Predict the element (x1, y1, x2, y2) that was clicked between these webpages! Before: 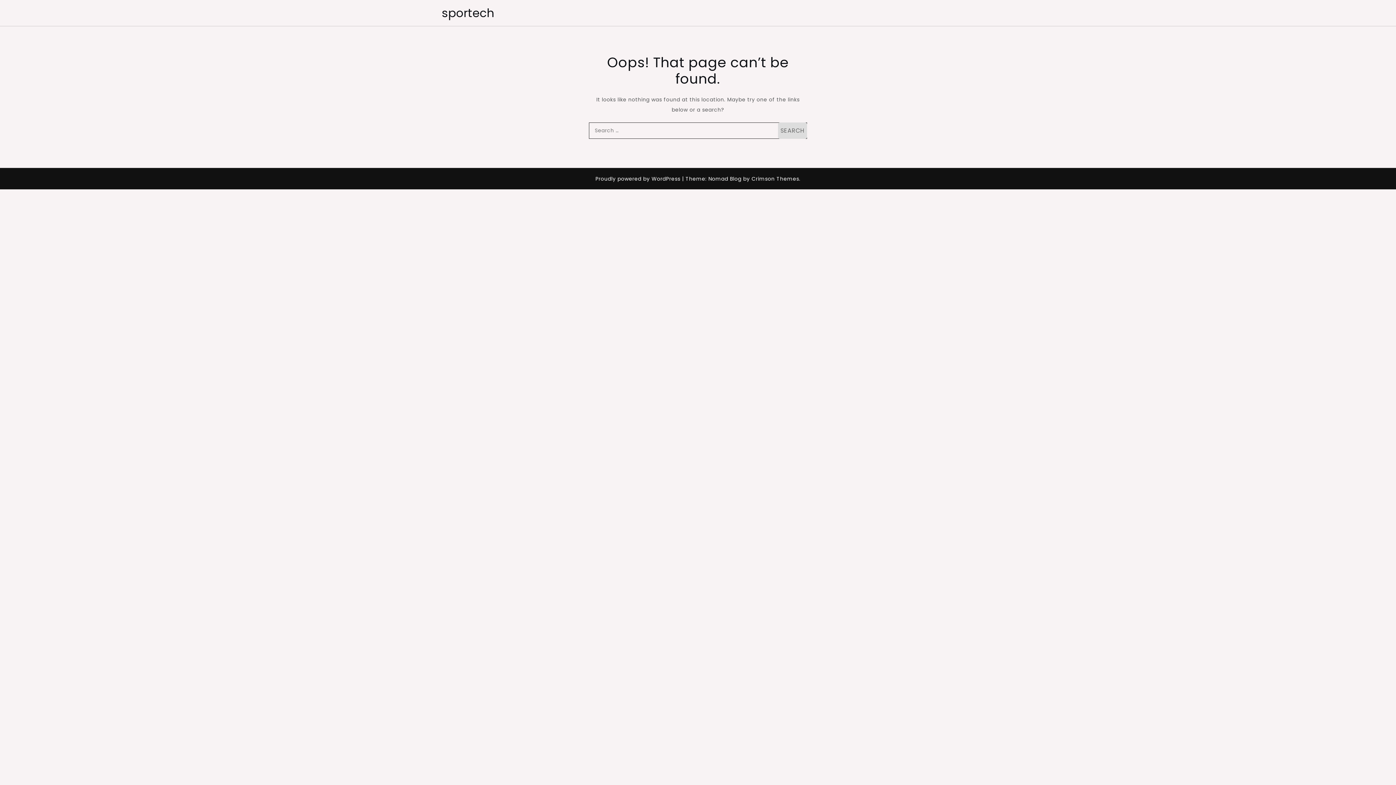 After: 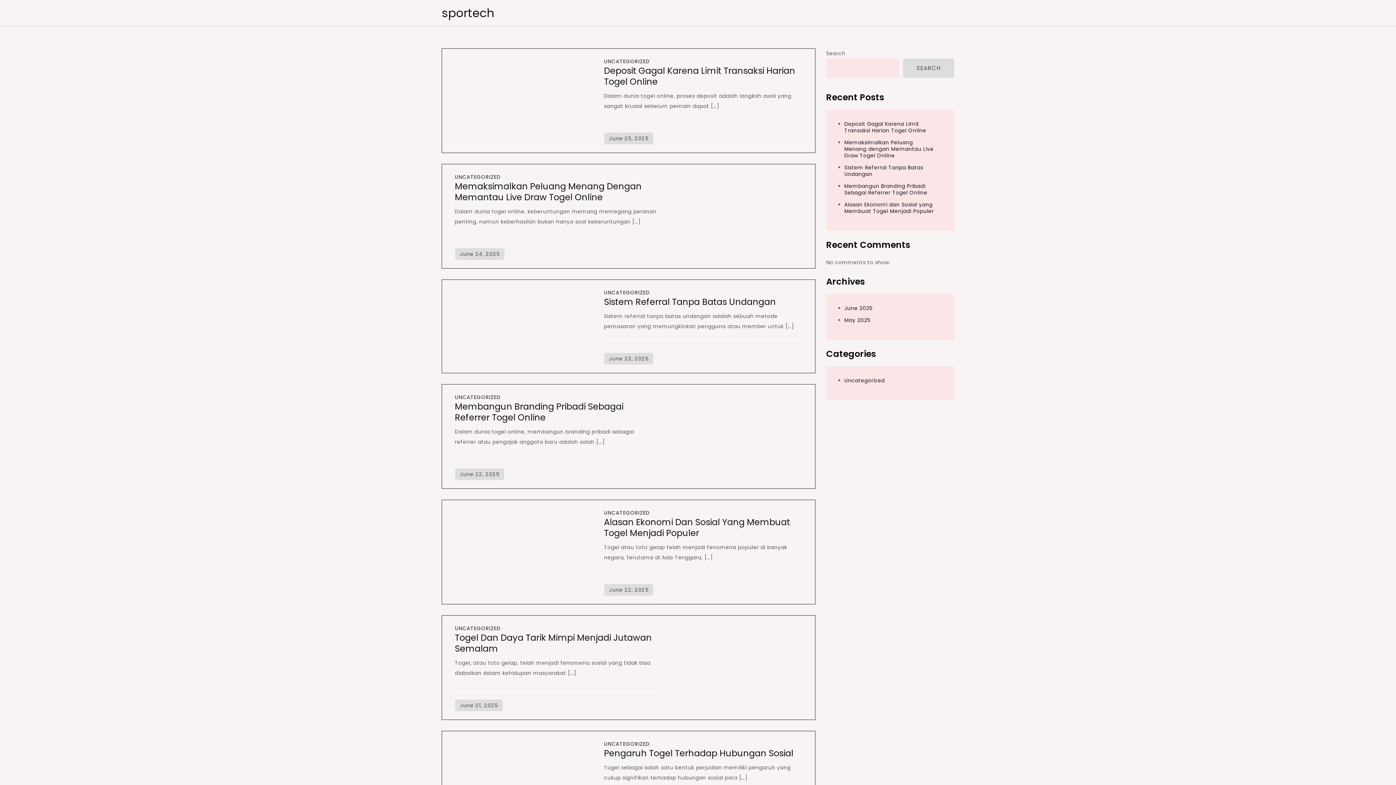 Action: bbox: (441, 4, 494, 21) label: sportech